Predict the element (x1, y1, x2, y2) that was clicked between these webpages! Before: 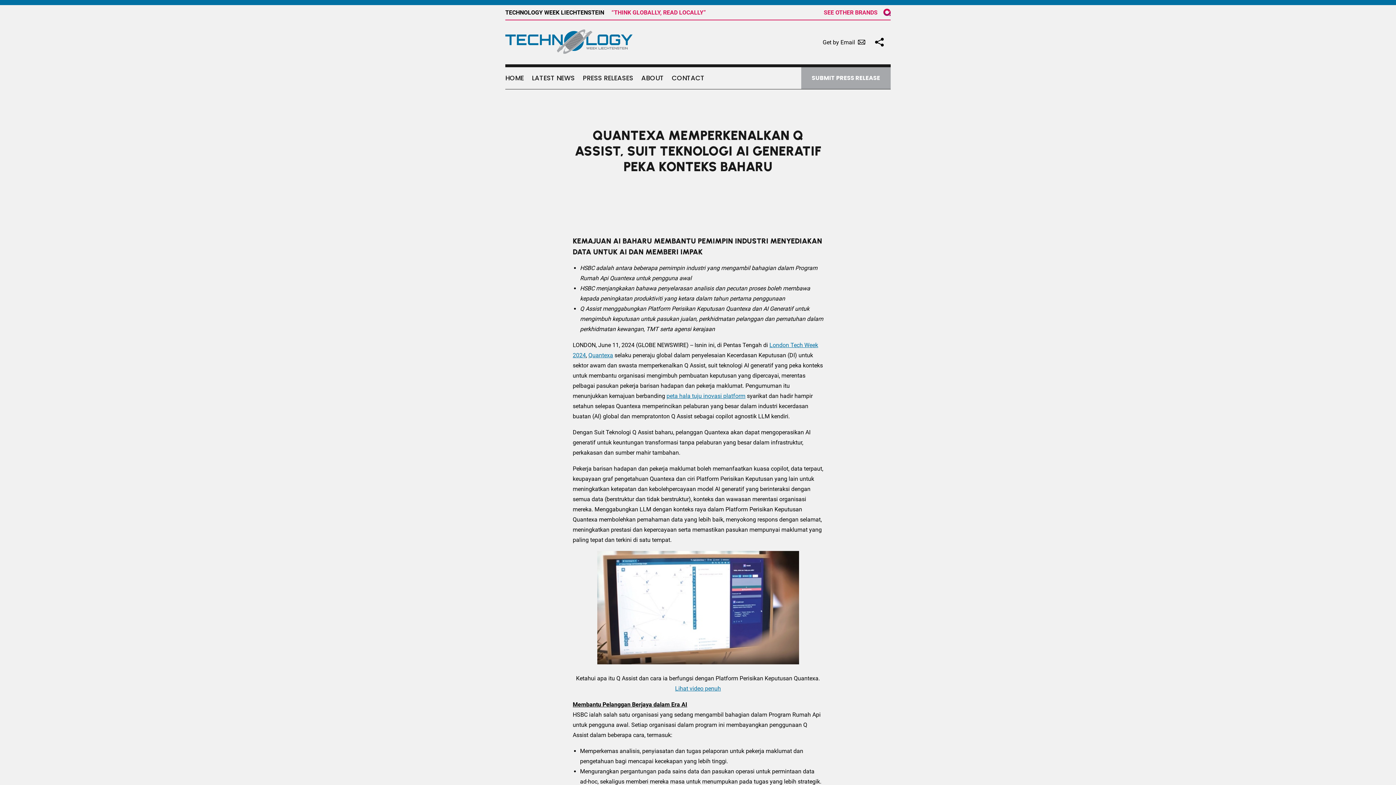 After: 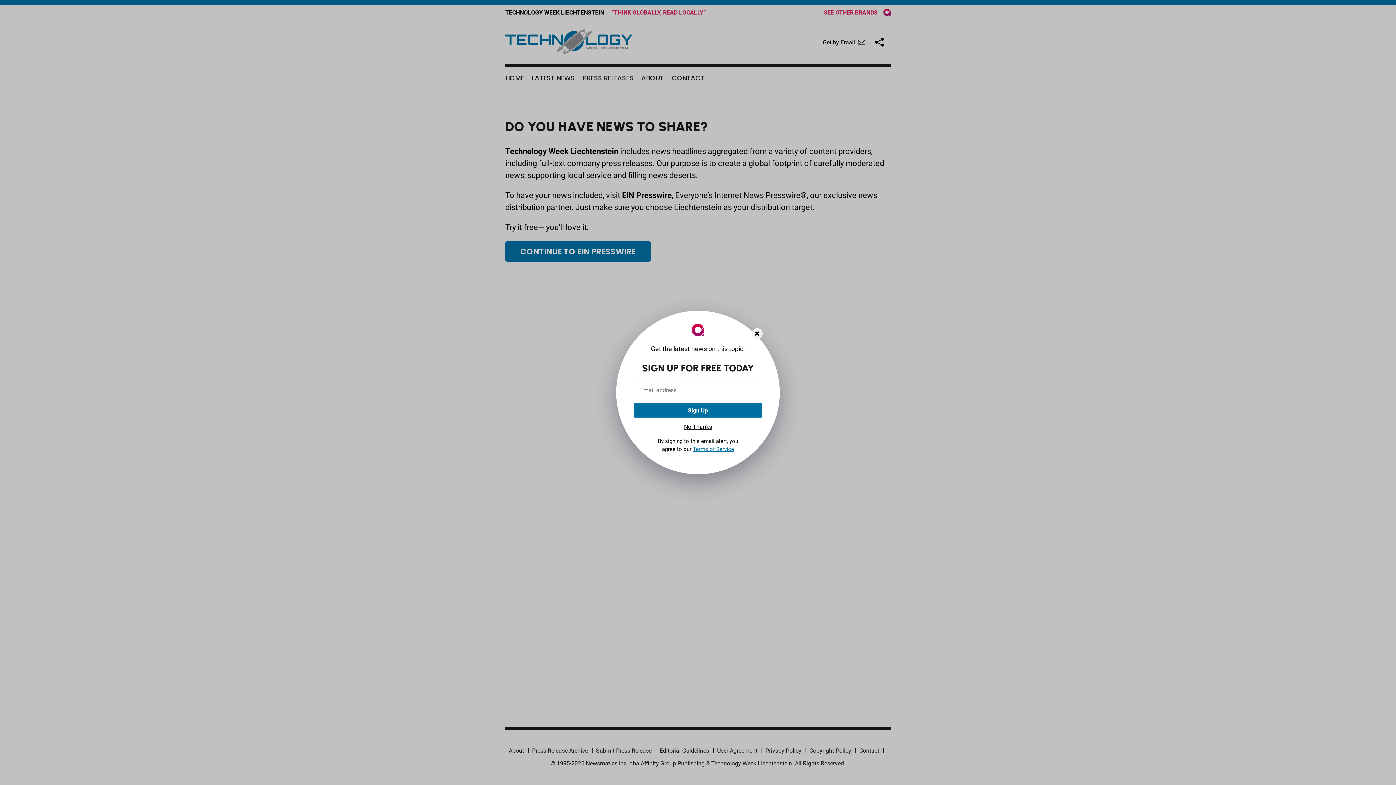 Action: bbox: (801, 67, 890, 88) label: SUBMIT PRESS RELEASE